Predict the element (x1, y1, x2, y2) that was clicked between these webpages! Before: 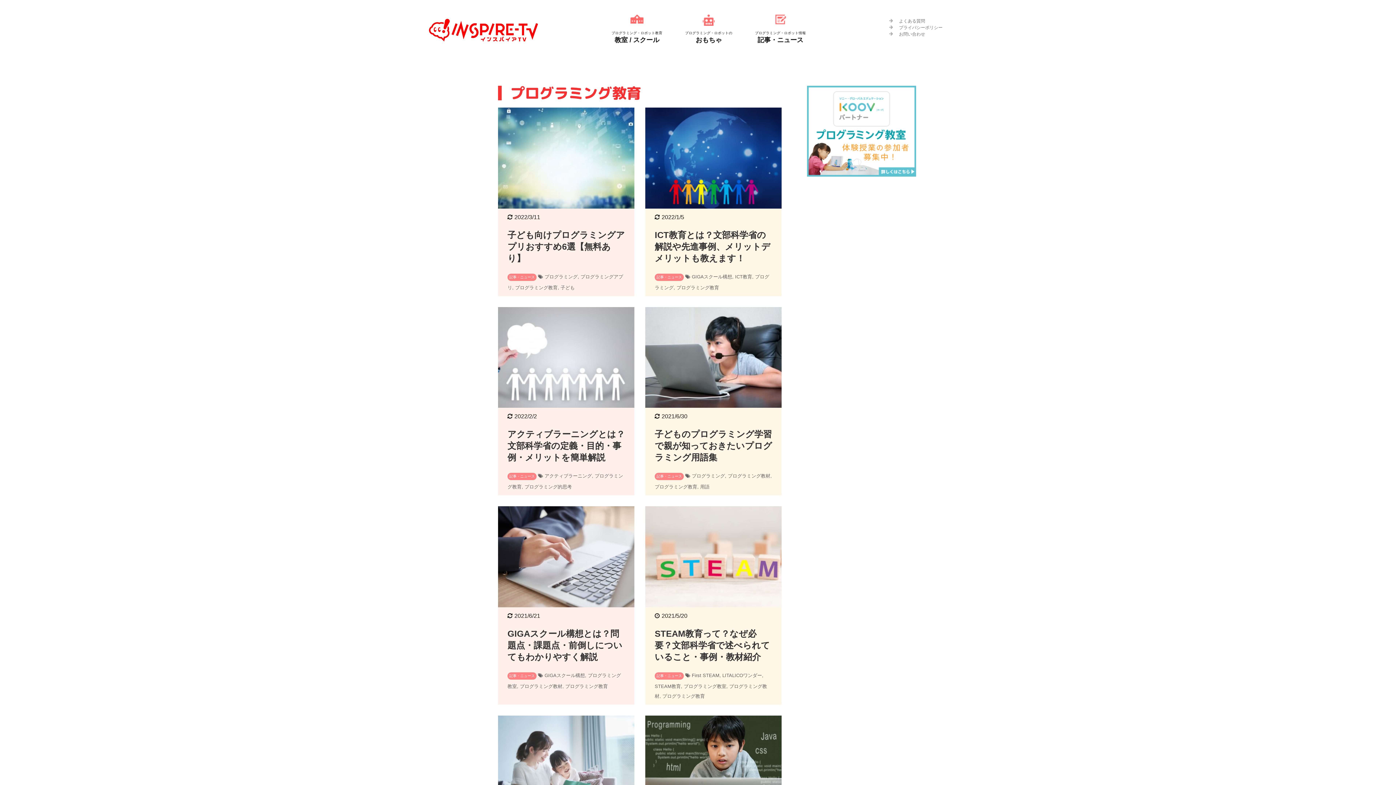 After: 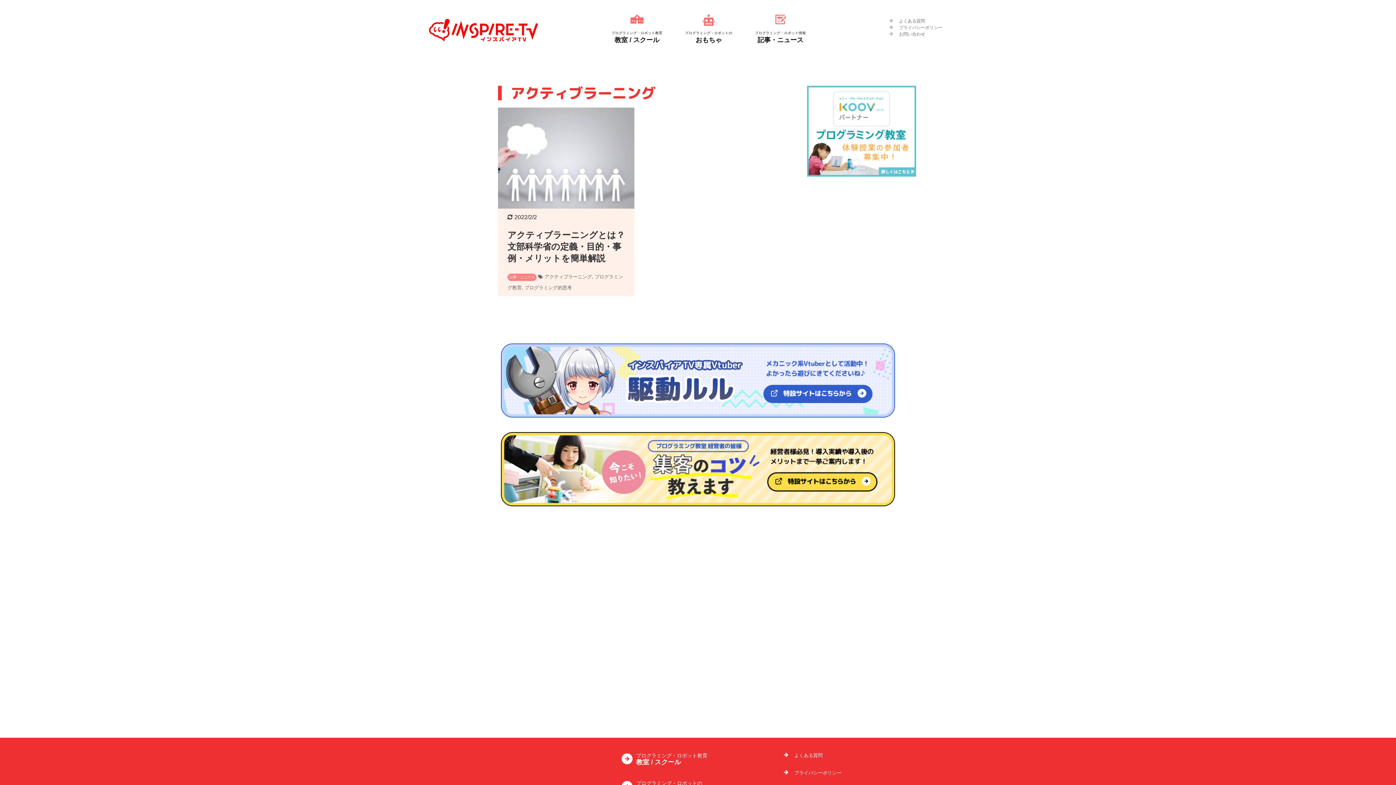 Action: label: アクティブラーニング bbox: (544, 473, 592, 479)